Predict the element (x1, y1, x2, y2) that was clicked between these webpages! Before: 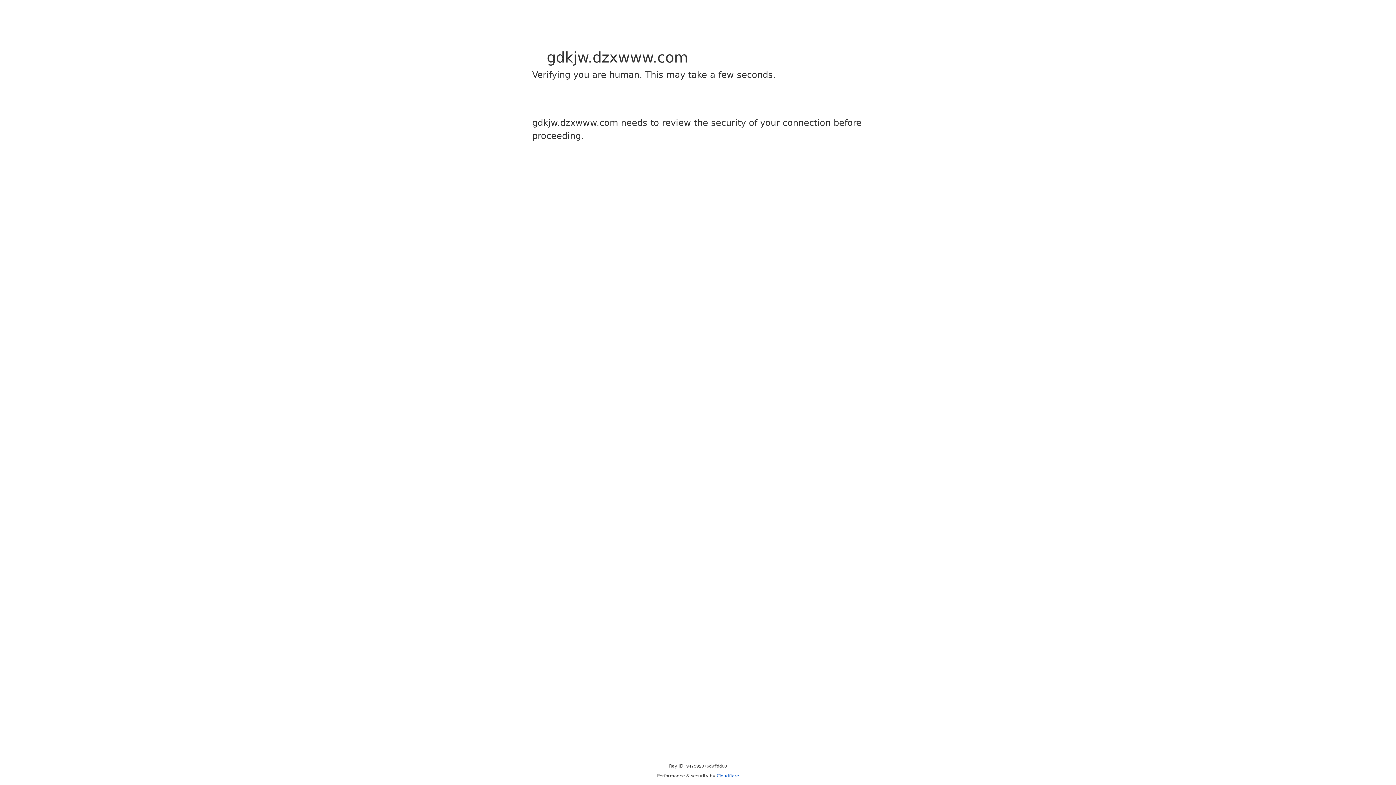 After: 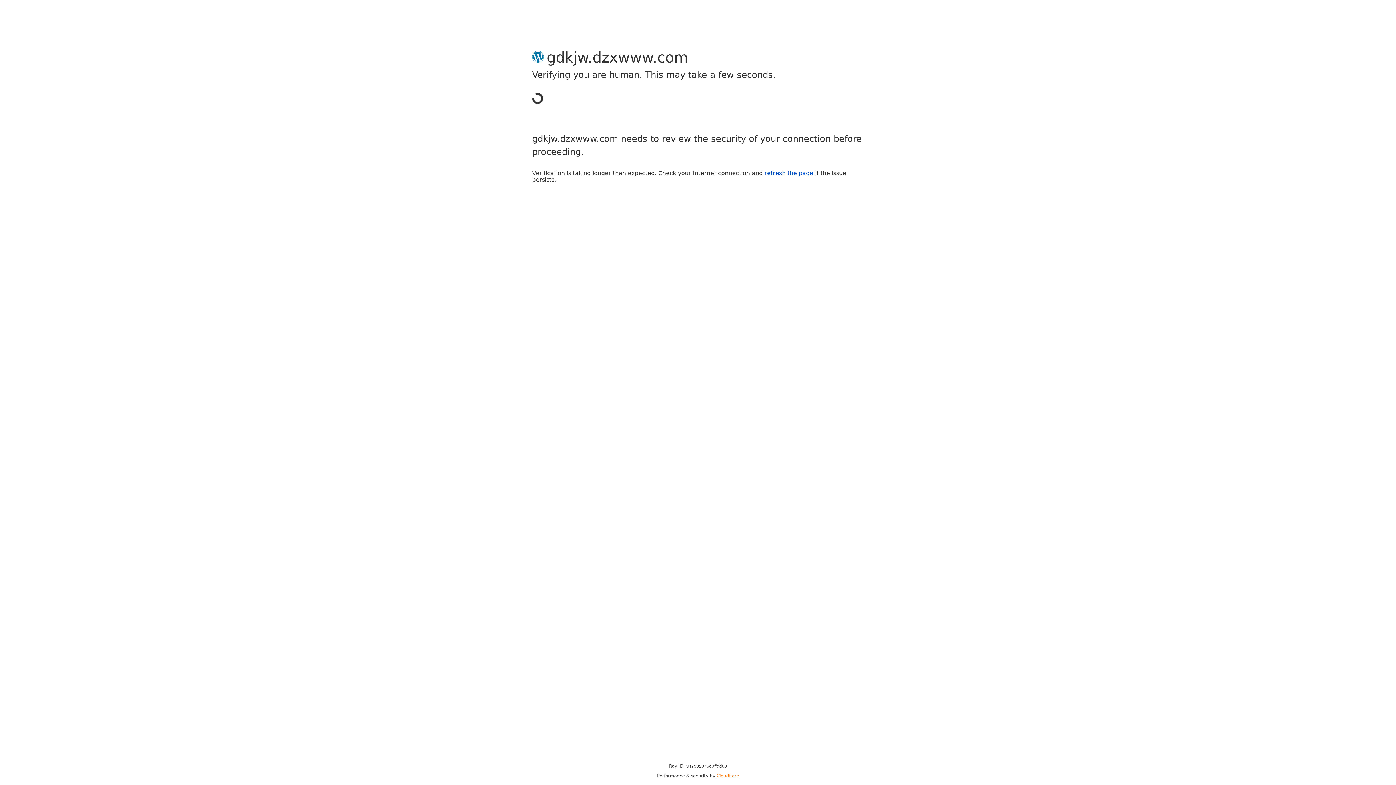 Action: bbox: (716, 773, 739, 778) label: Cloudflare